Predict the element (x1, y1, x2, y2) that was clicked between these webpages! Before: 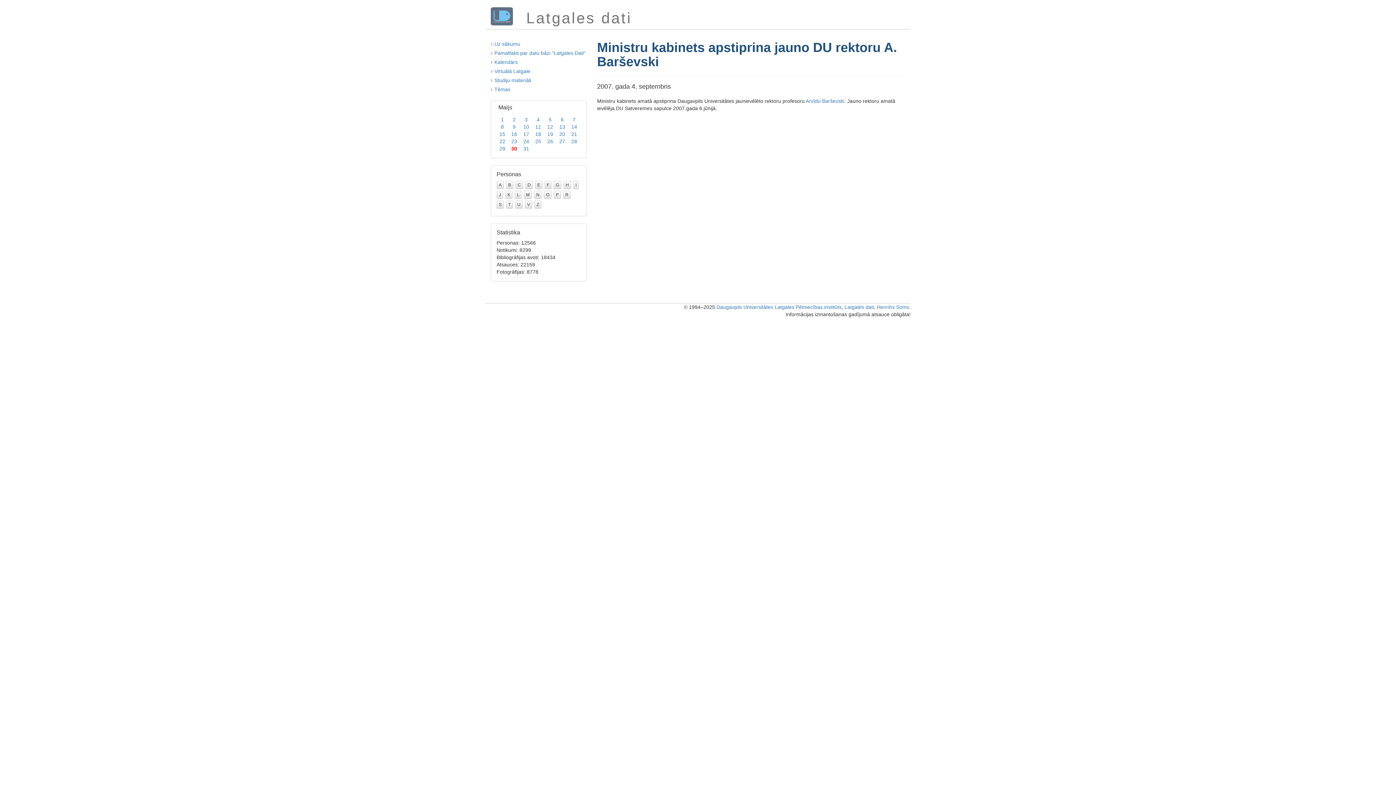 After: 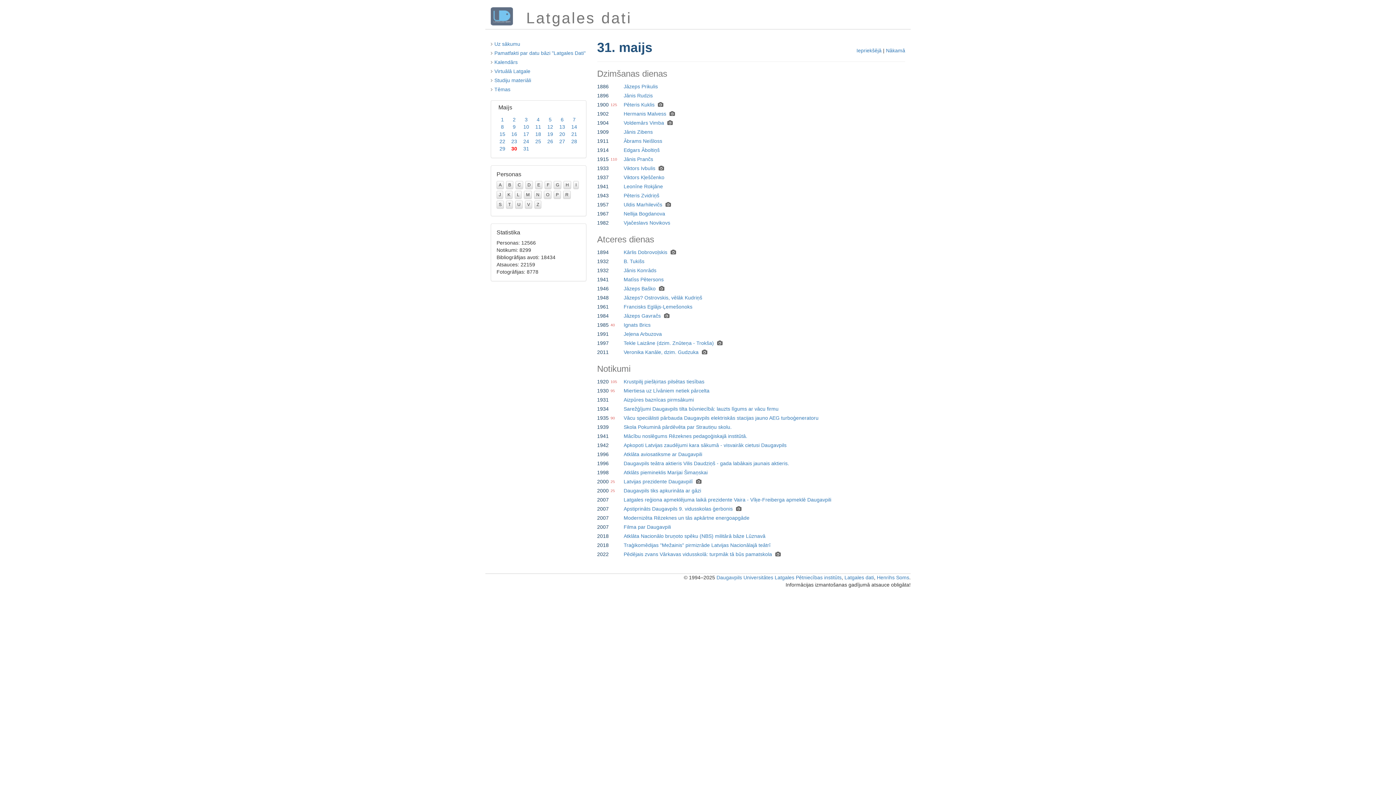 Action: label: 31 bbox: (523, 145, 529, 151)